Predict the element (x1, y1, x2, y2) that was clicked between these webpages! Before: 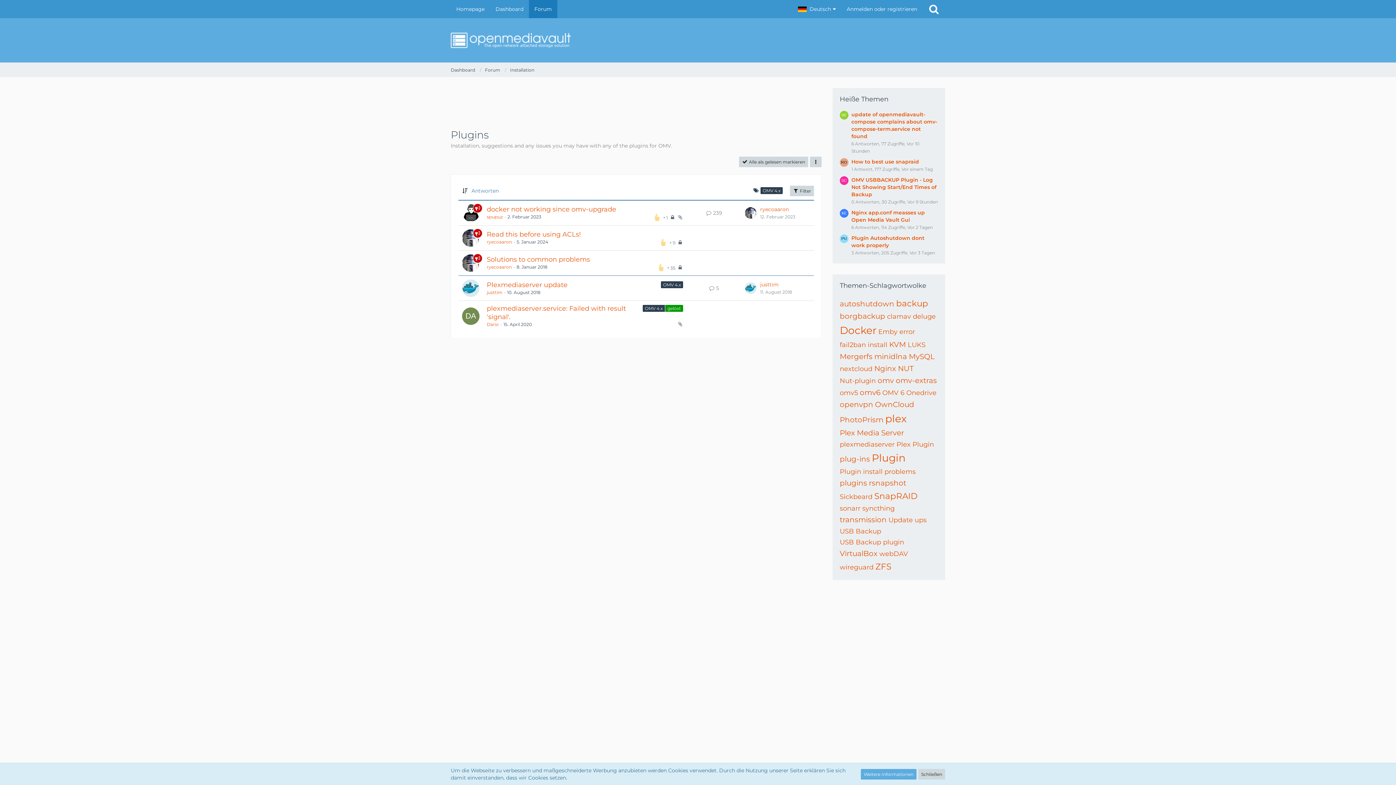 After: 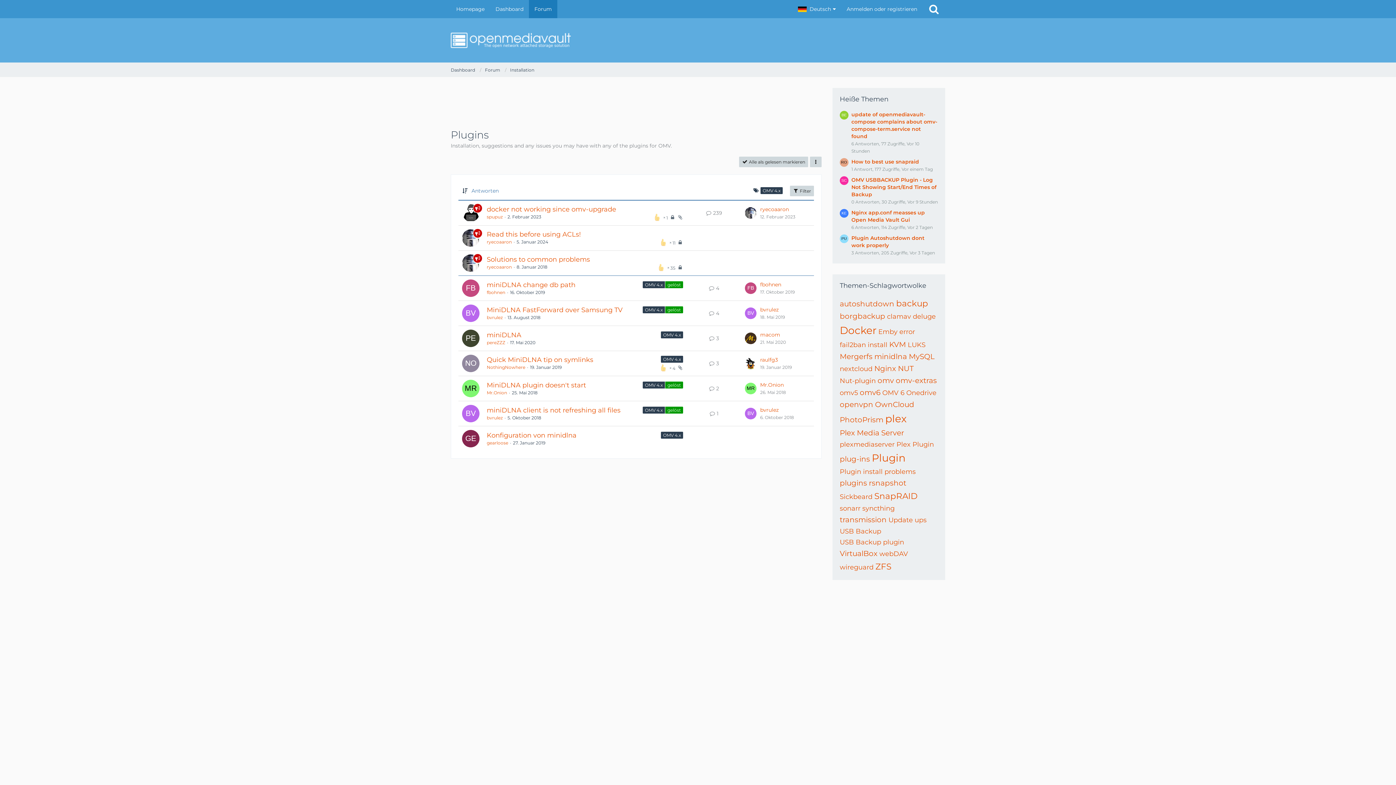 Action: label: Themen mit dem Tag „minidlna“ bbox: (874, 352, 907, 361)